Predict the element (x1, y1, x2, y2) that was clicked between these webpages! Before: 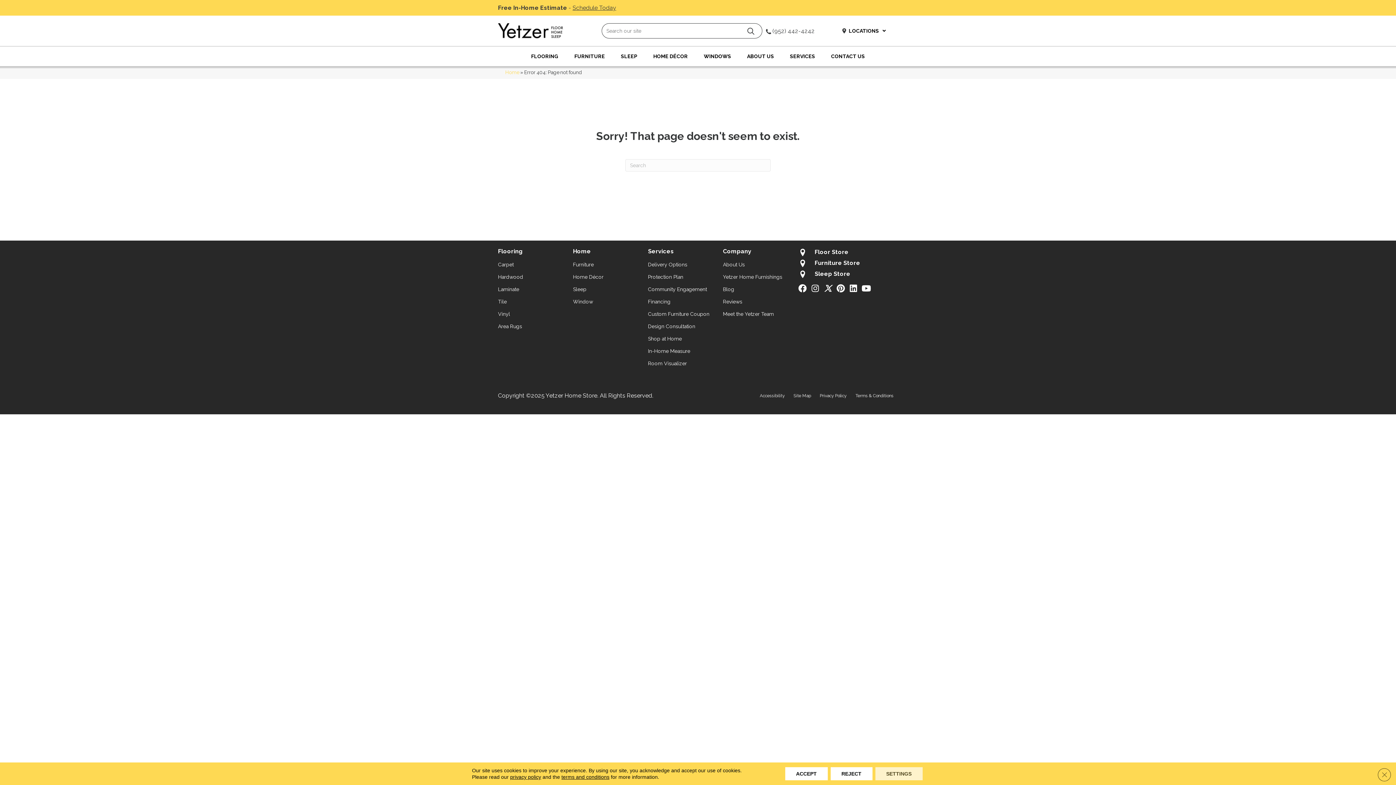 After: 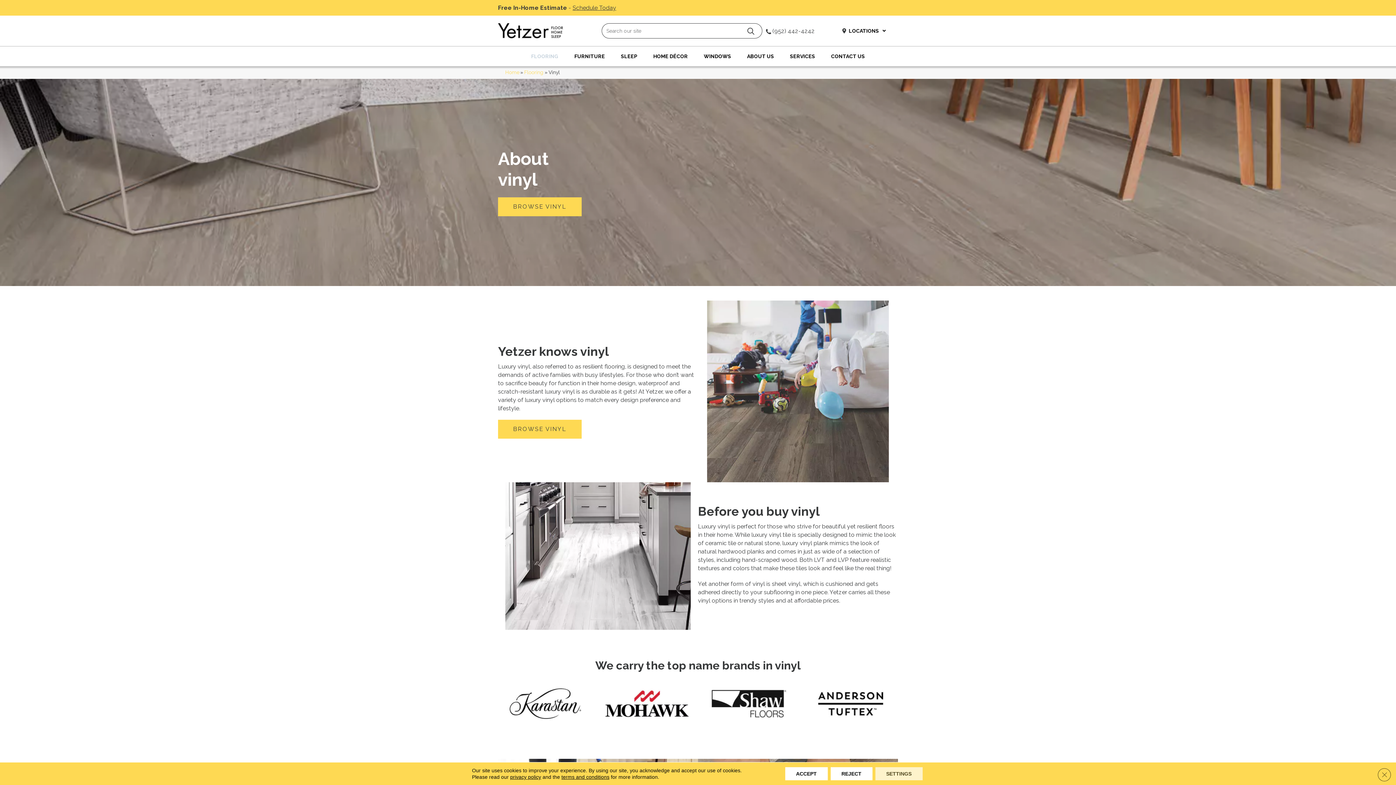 Action: label: Vinyl bbox: (498, 308, 510, 320)